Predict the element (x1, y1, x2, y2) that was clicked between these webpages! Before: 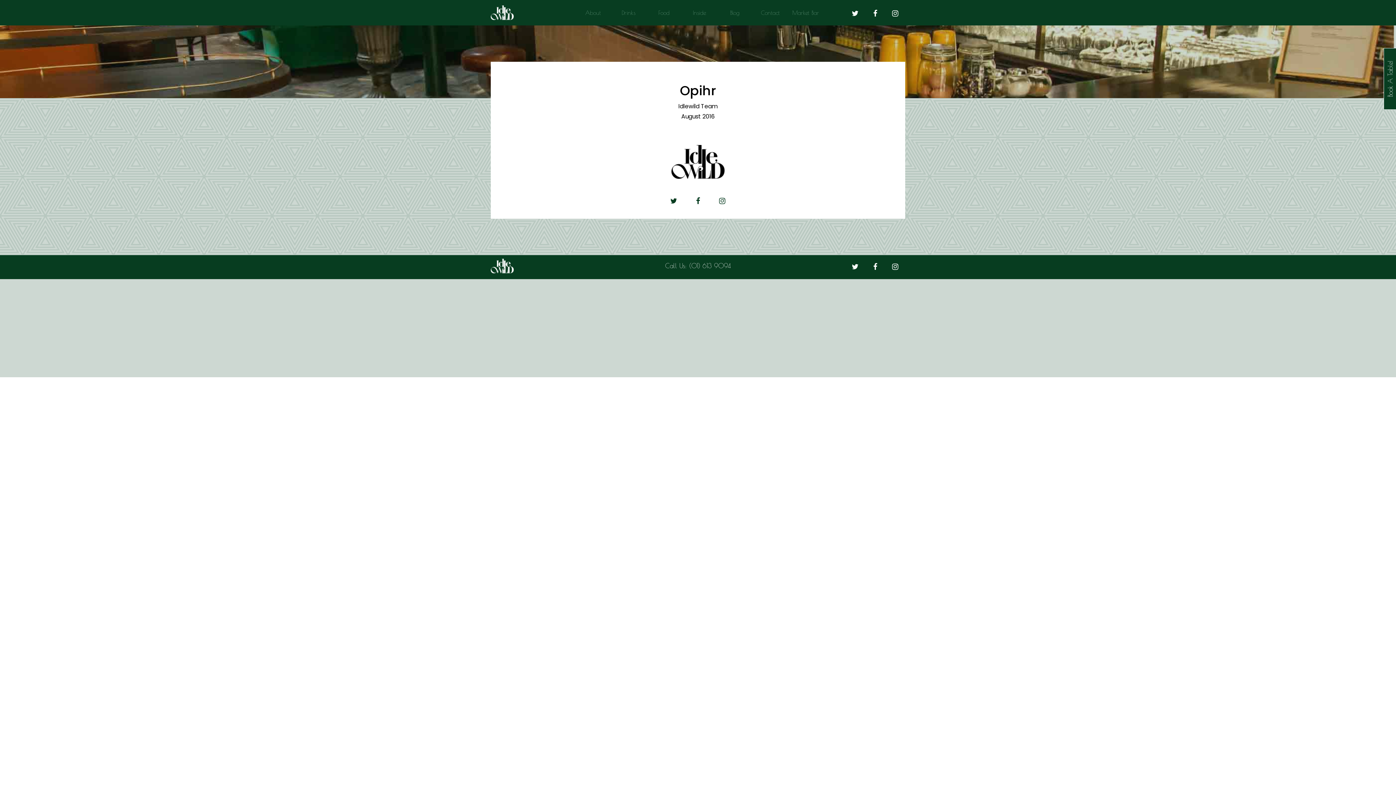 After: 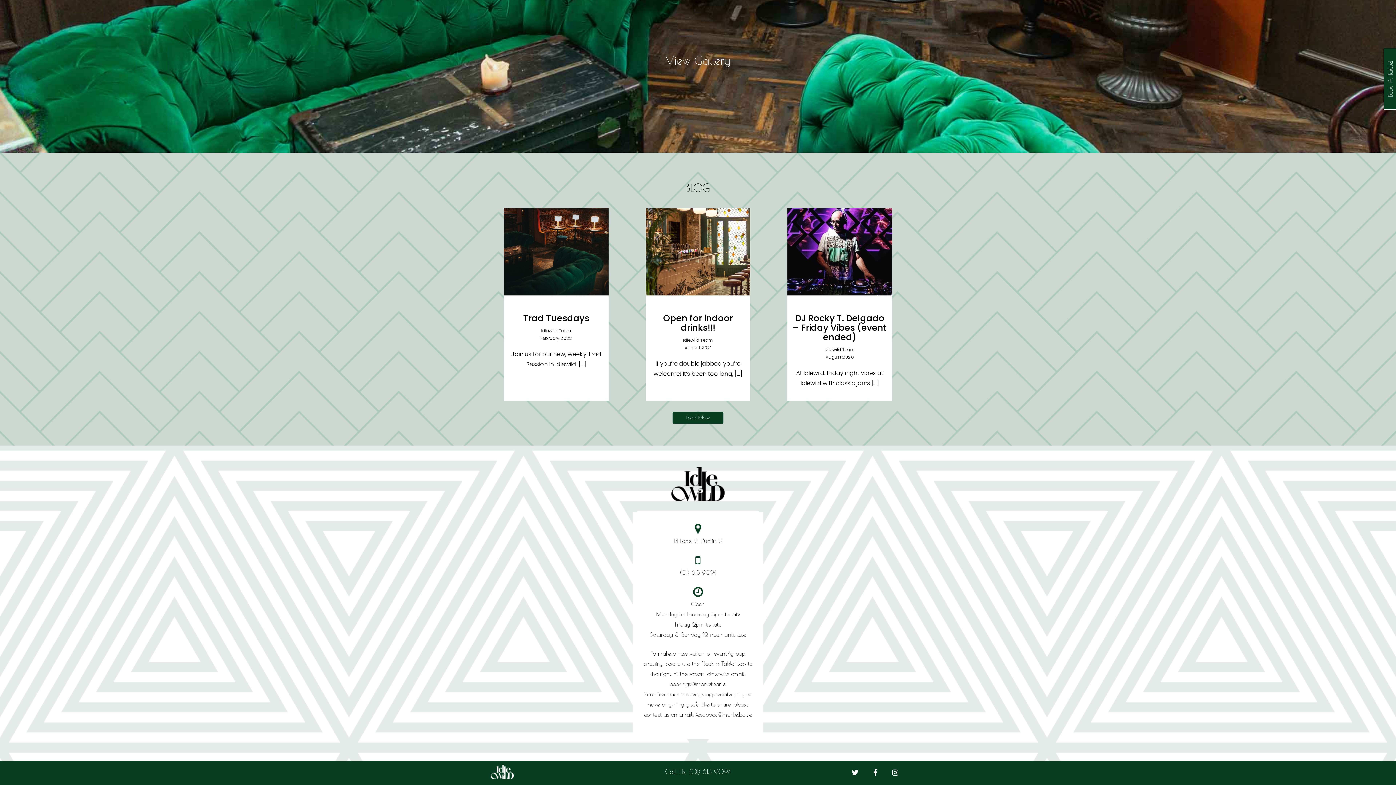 Action: bbox: (761, 9, 779, 16) label: Contact